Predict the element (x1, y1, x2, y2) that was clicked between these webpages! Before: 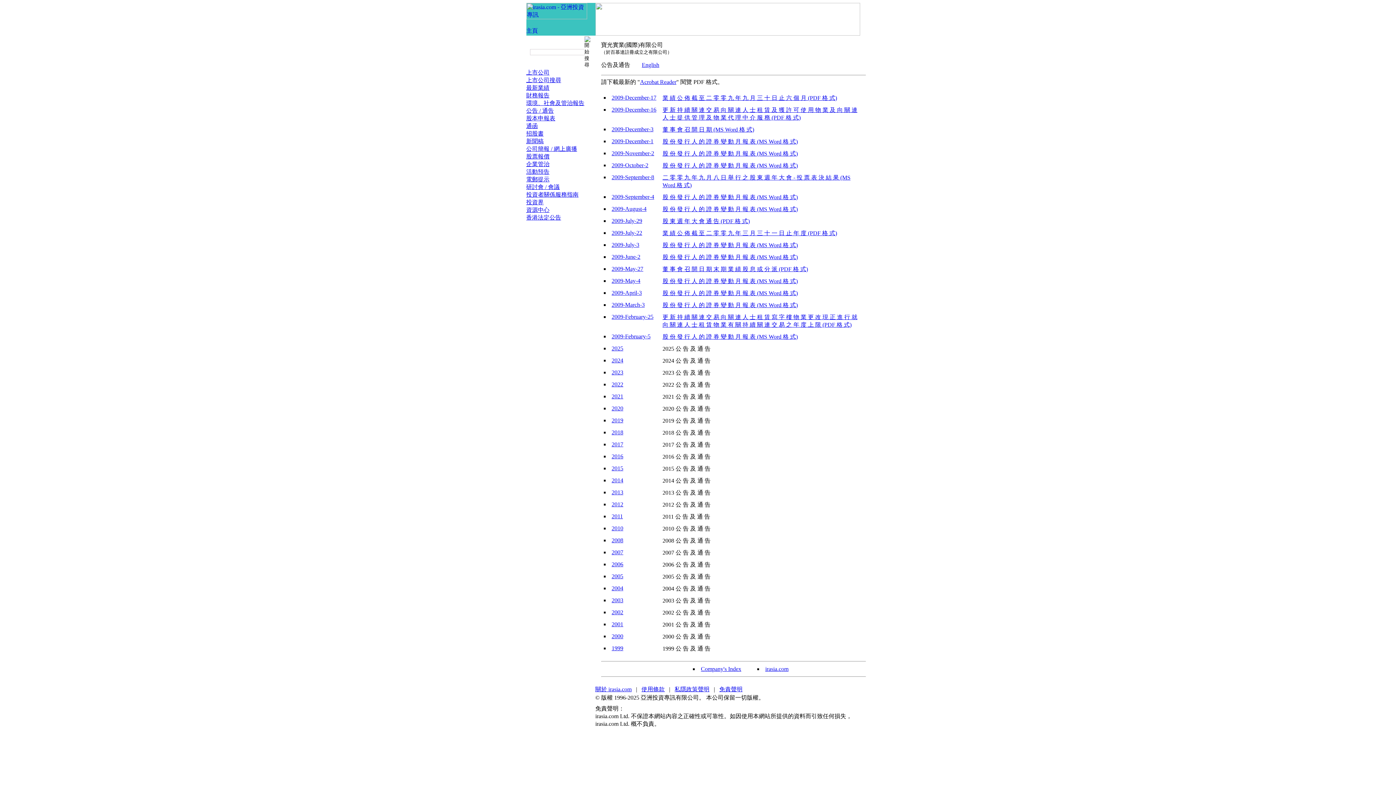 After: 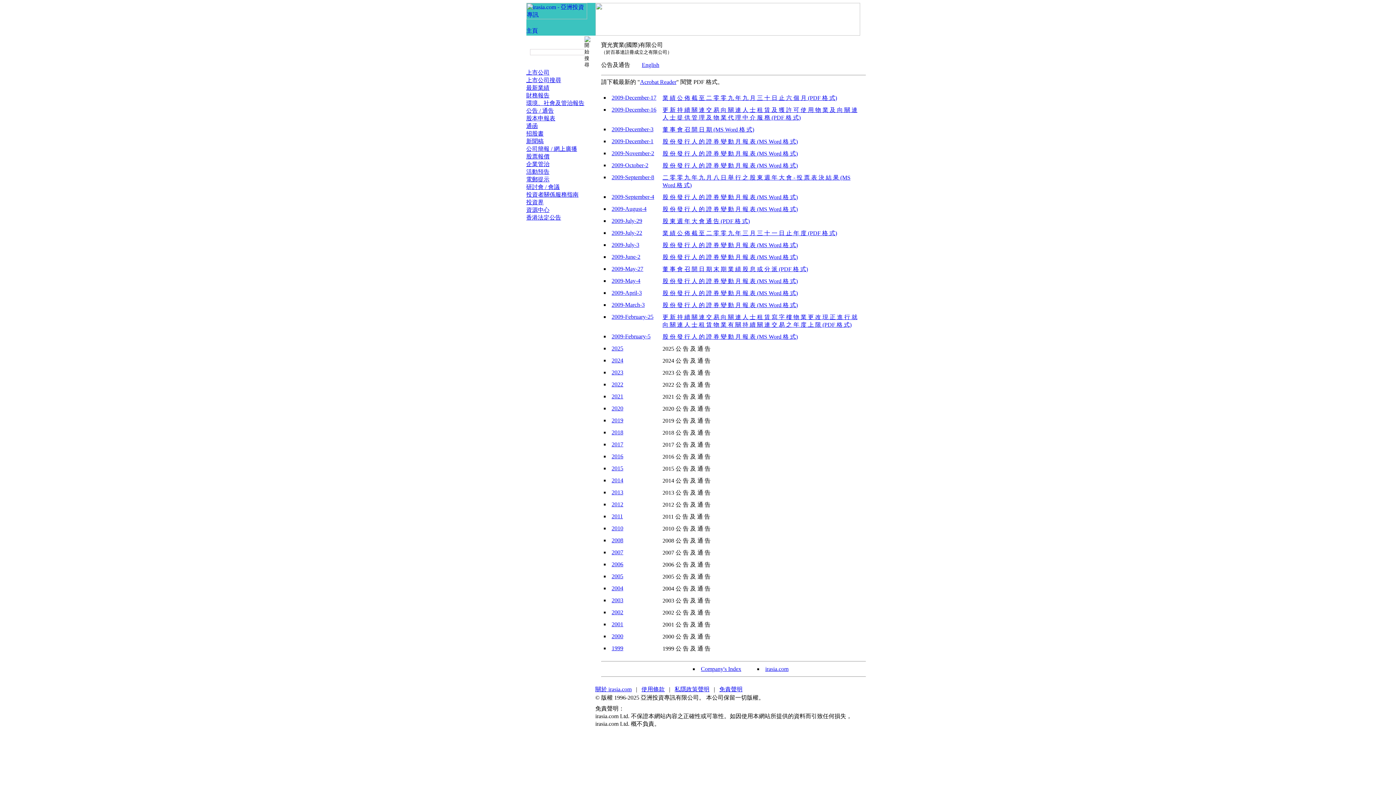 Action: label: 2009-December-3 bbox: (611, 126, 653, 132)